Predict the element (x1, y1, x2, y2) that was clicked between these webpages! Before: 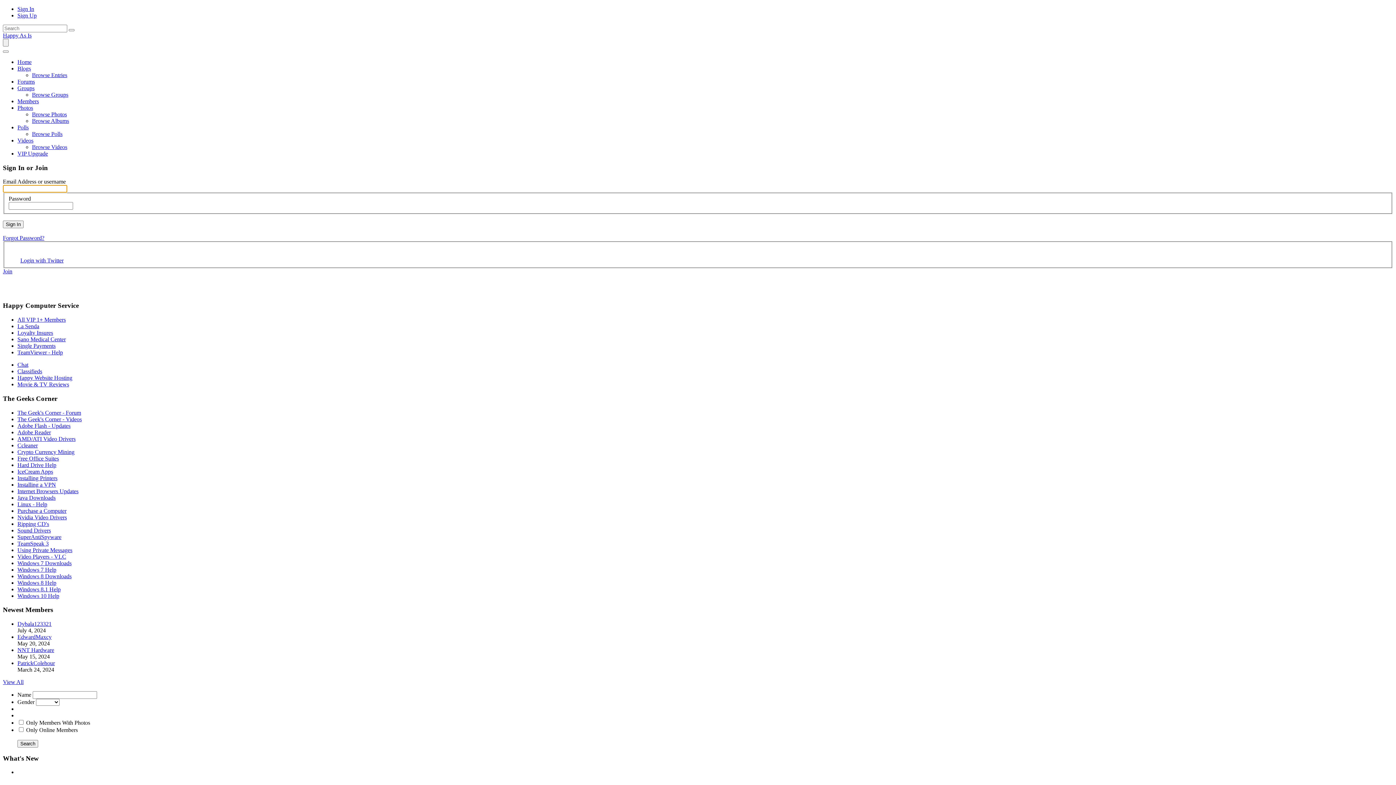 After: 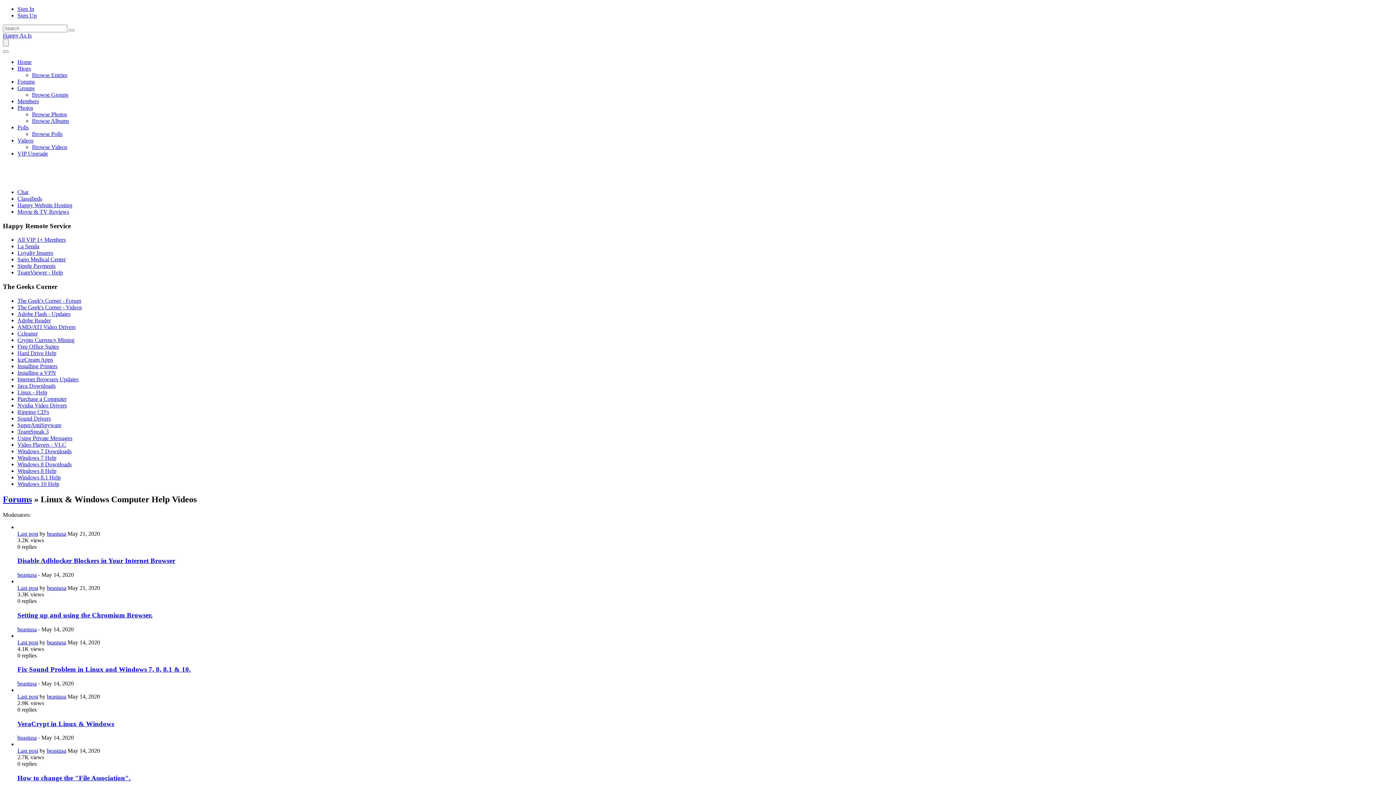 Action: bbox: (17, 416, 81, 422) label: The Geek's Corner - Videos